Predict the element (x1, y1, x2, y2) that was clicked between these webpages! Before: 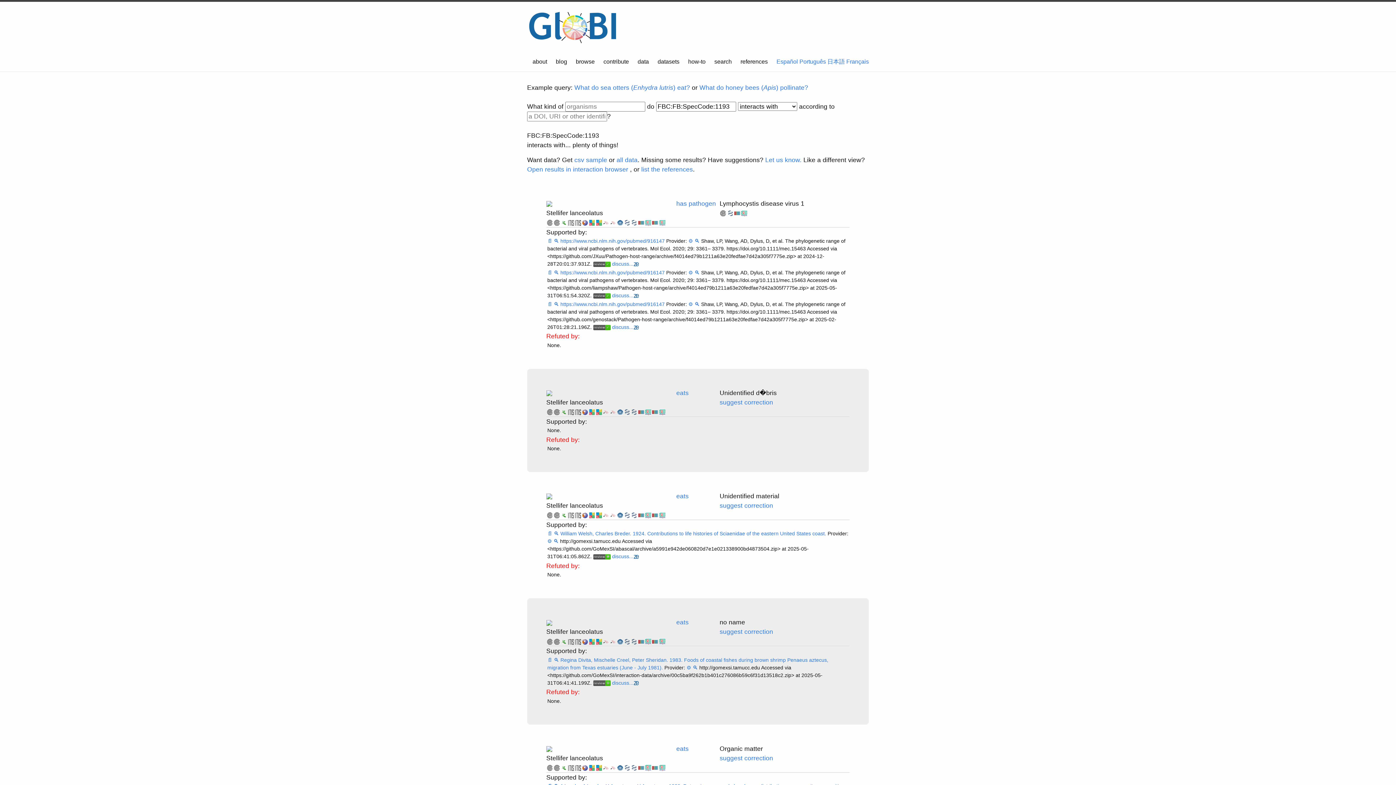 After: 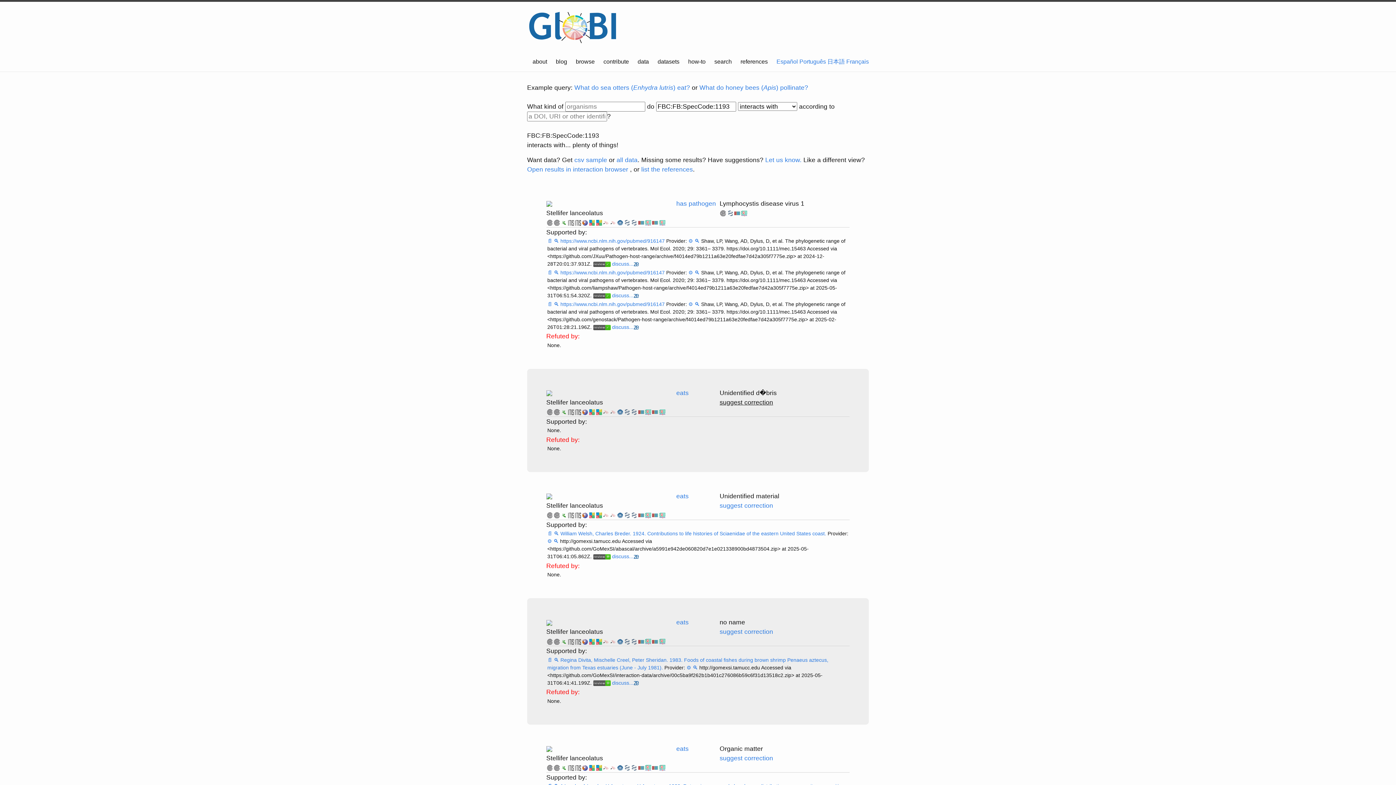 Action: bbox: (719, 398, 773, 406) label: suggest correction